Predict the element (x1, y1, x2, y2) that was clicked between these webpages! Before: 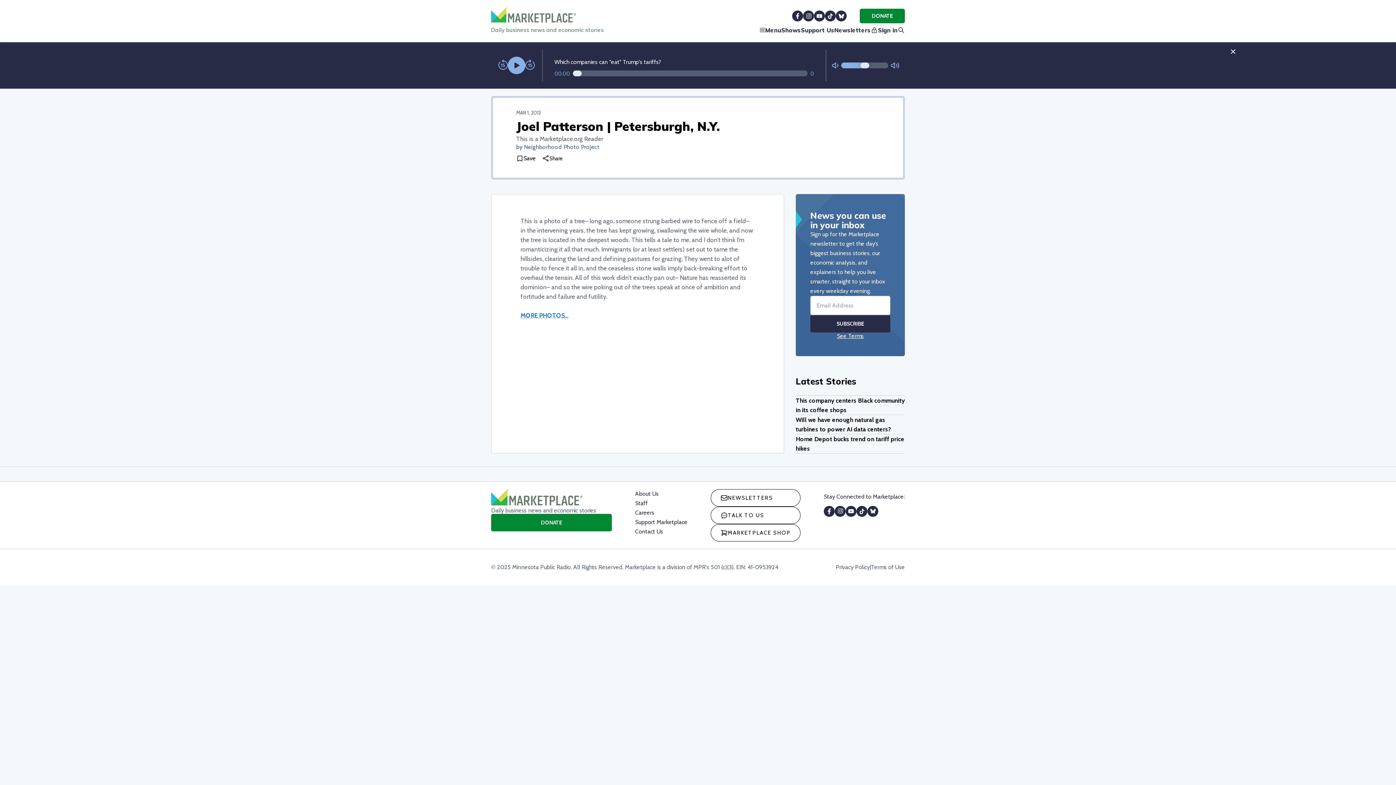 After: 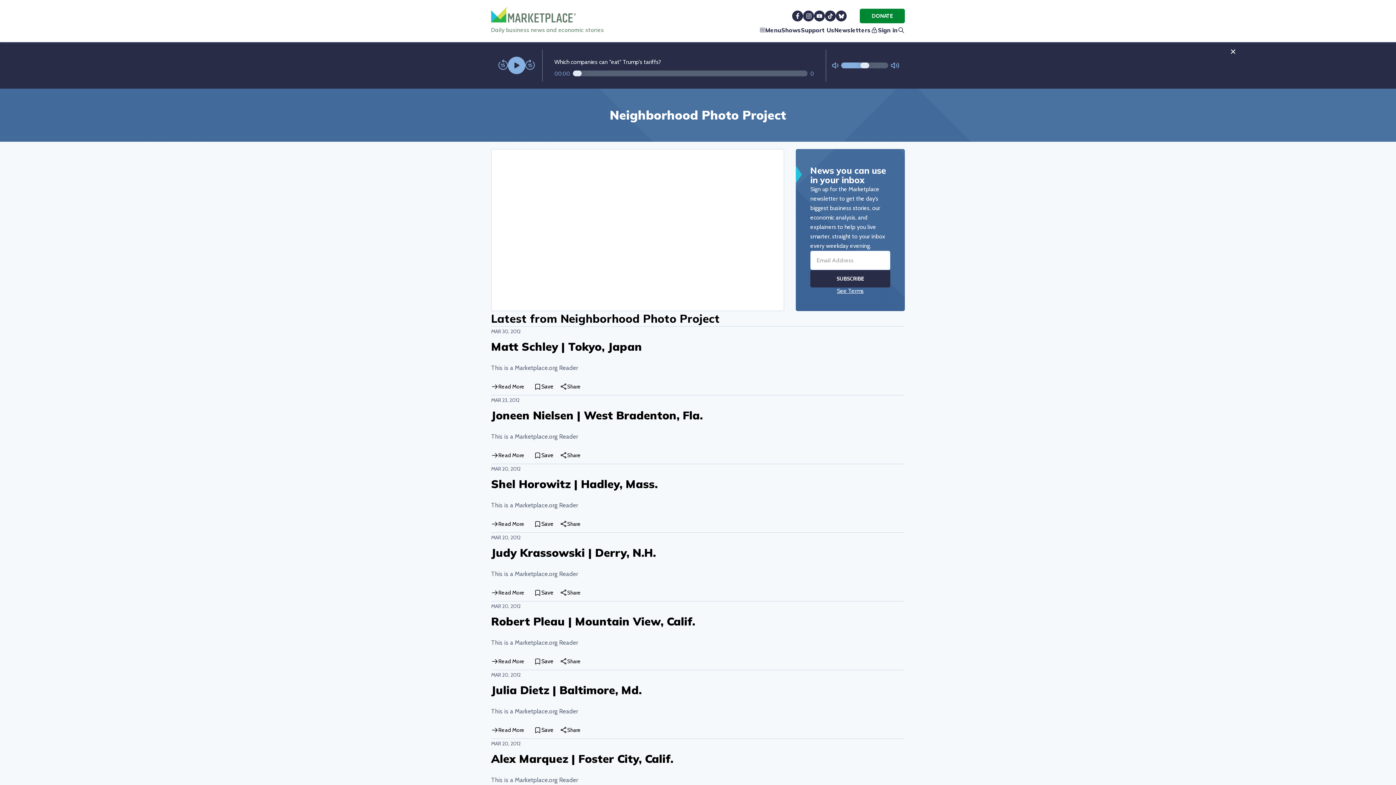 Action: label: Neighborhood Photo Project bbox: (524, 155, 599, 162)